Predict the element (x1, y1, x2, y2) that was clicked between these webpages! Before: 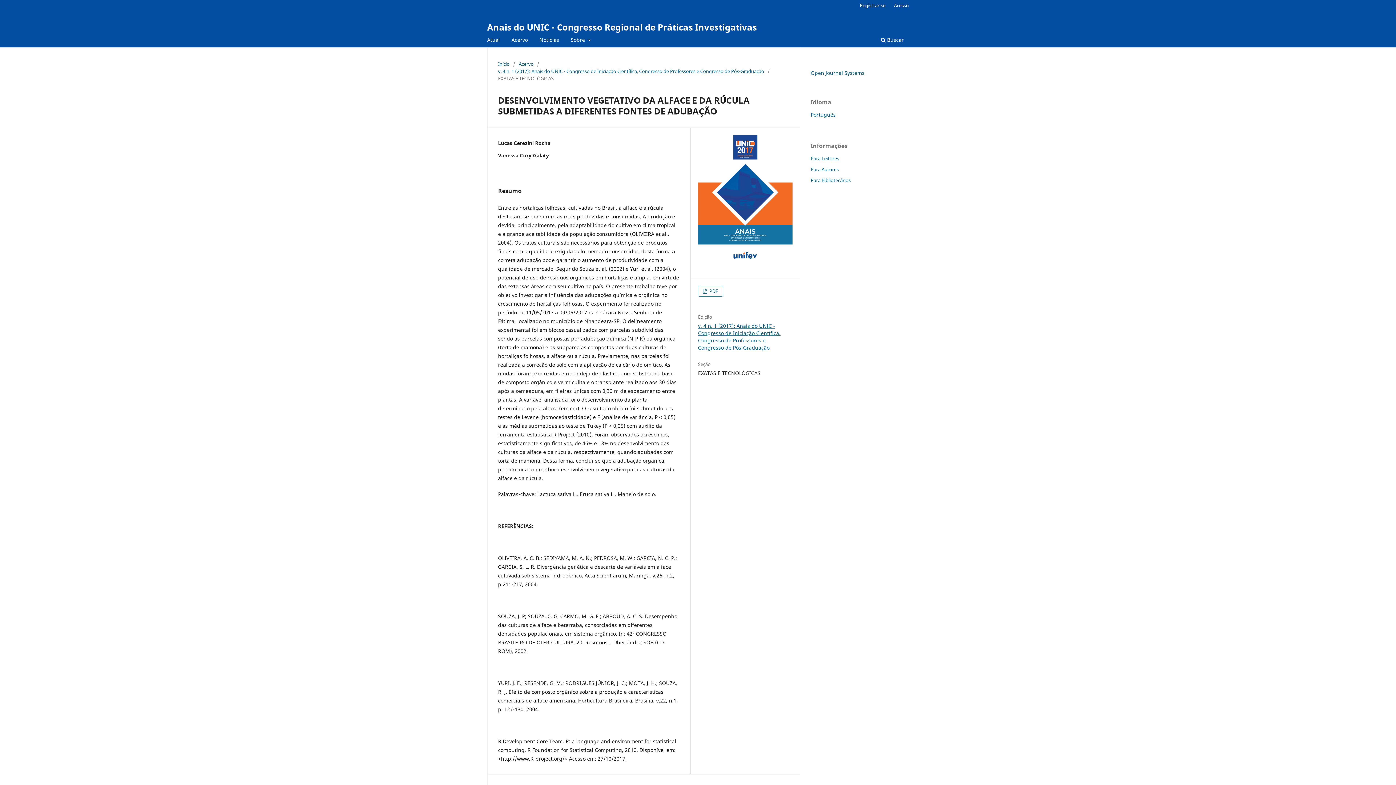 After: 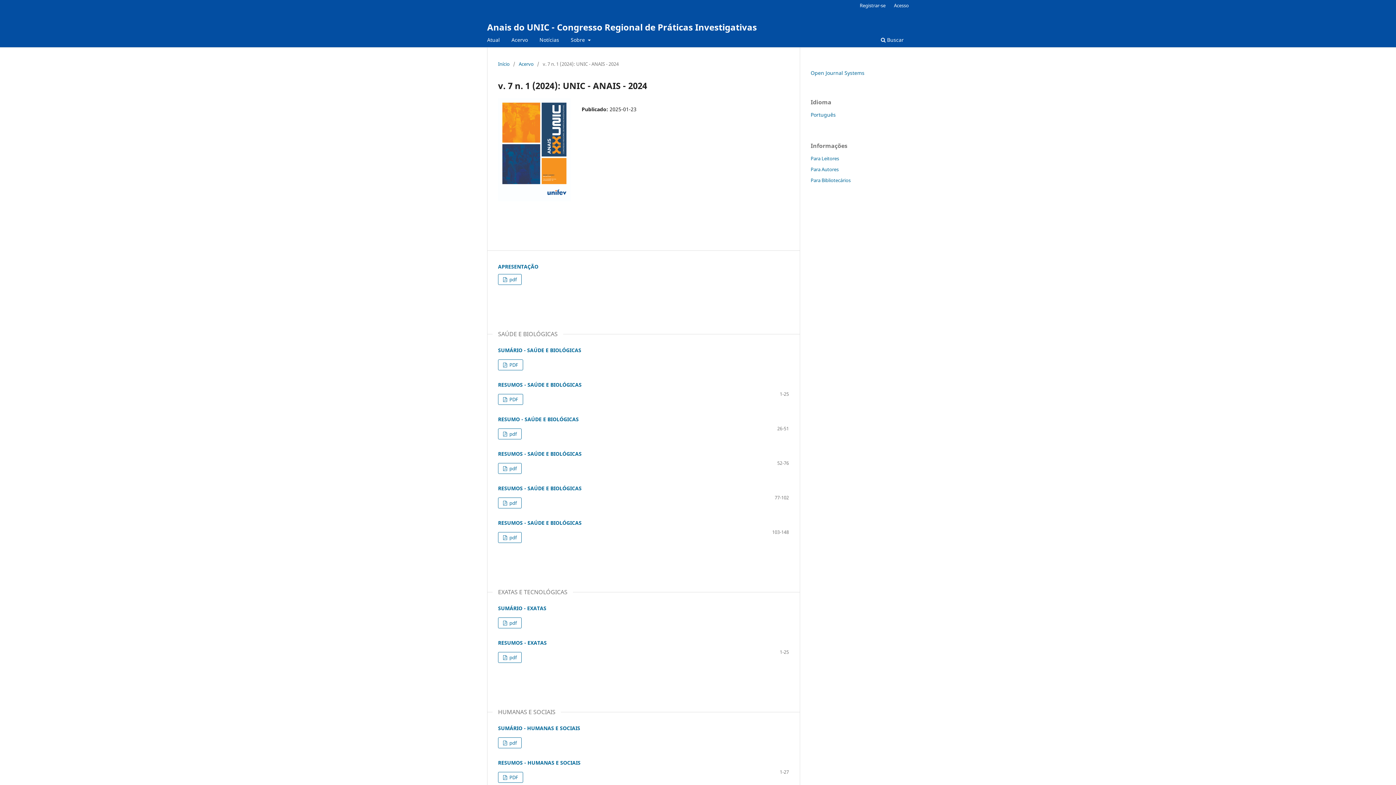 Action: label: Atual bbox: (484, 34, 502, 47)